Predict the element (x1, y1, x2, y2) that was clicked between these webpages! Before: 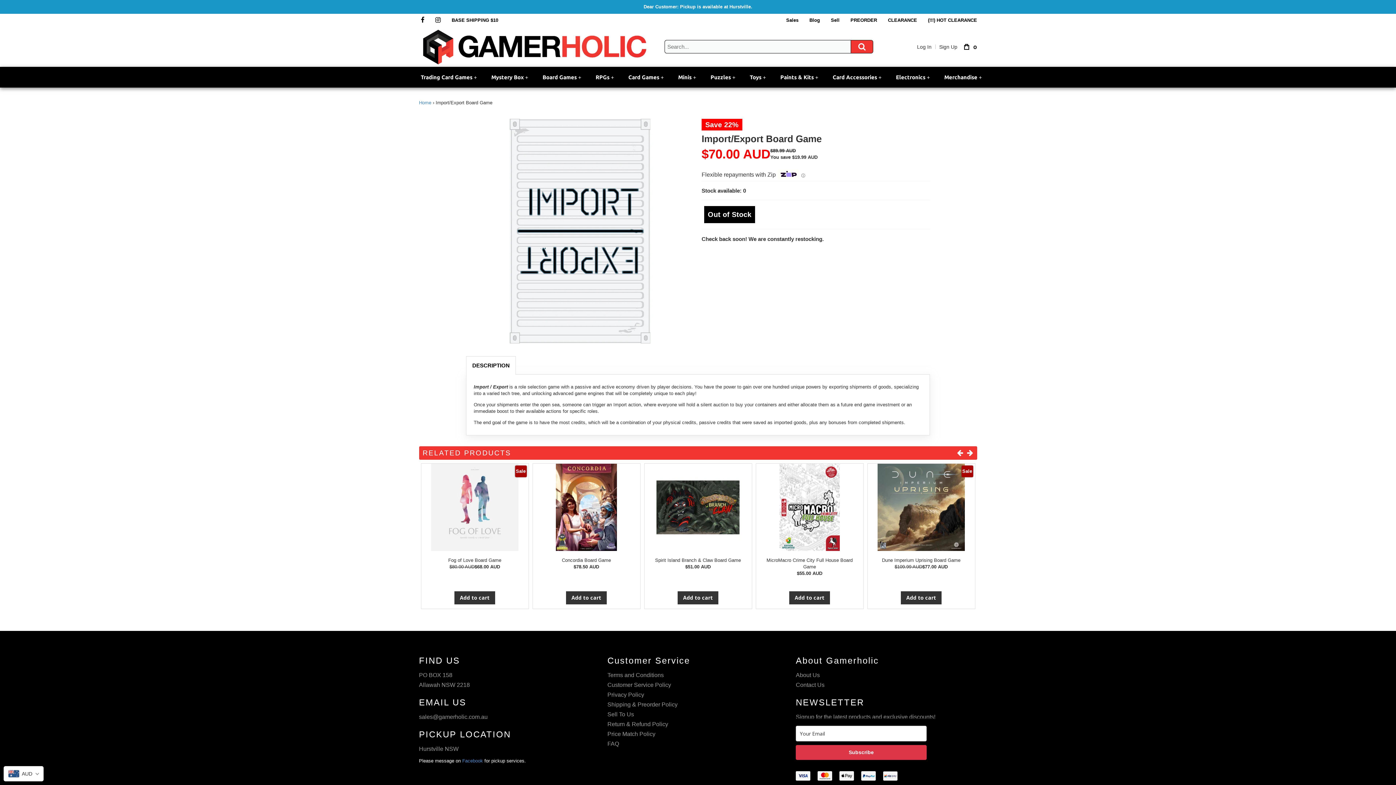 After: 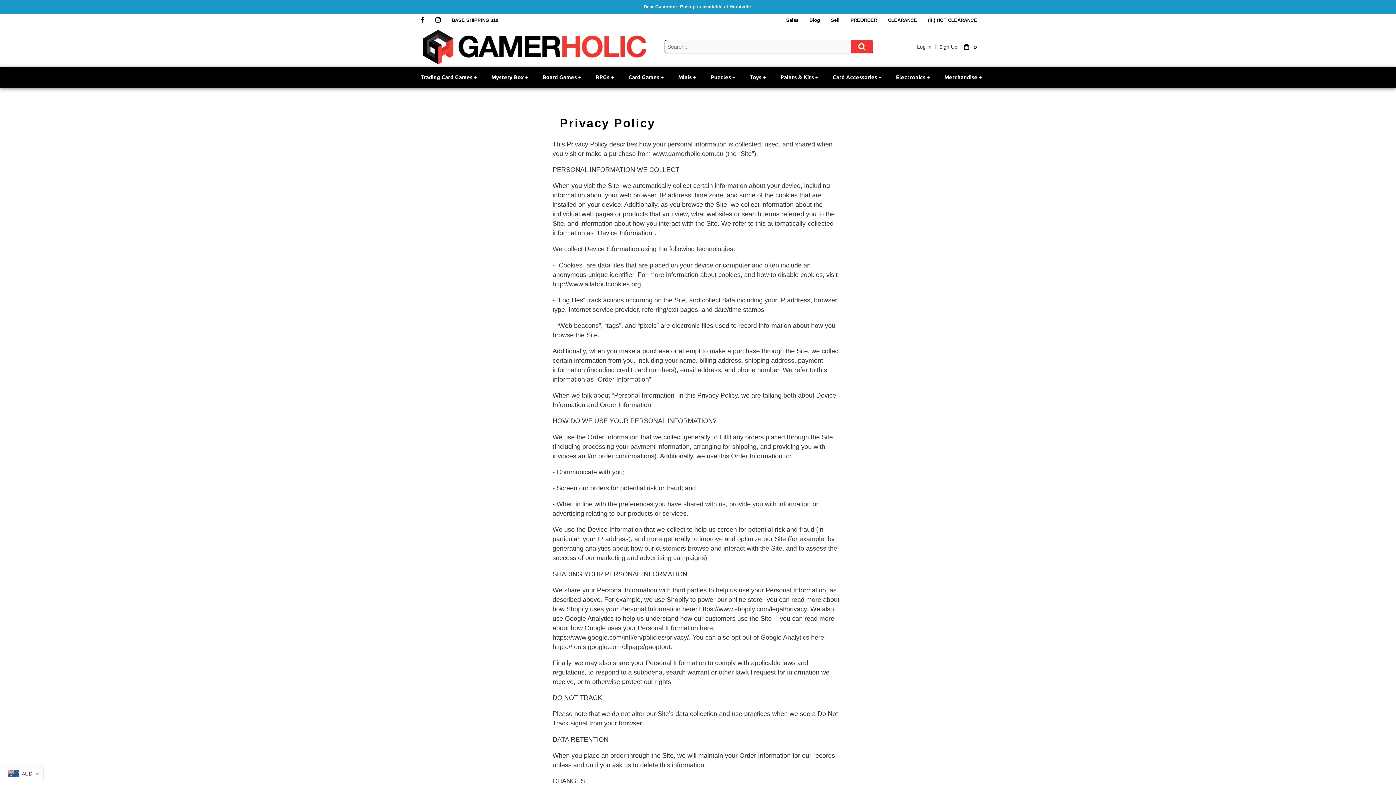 Action: label: Privacy Policy bbox: (607, 691, 788, 699)